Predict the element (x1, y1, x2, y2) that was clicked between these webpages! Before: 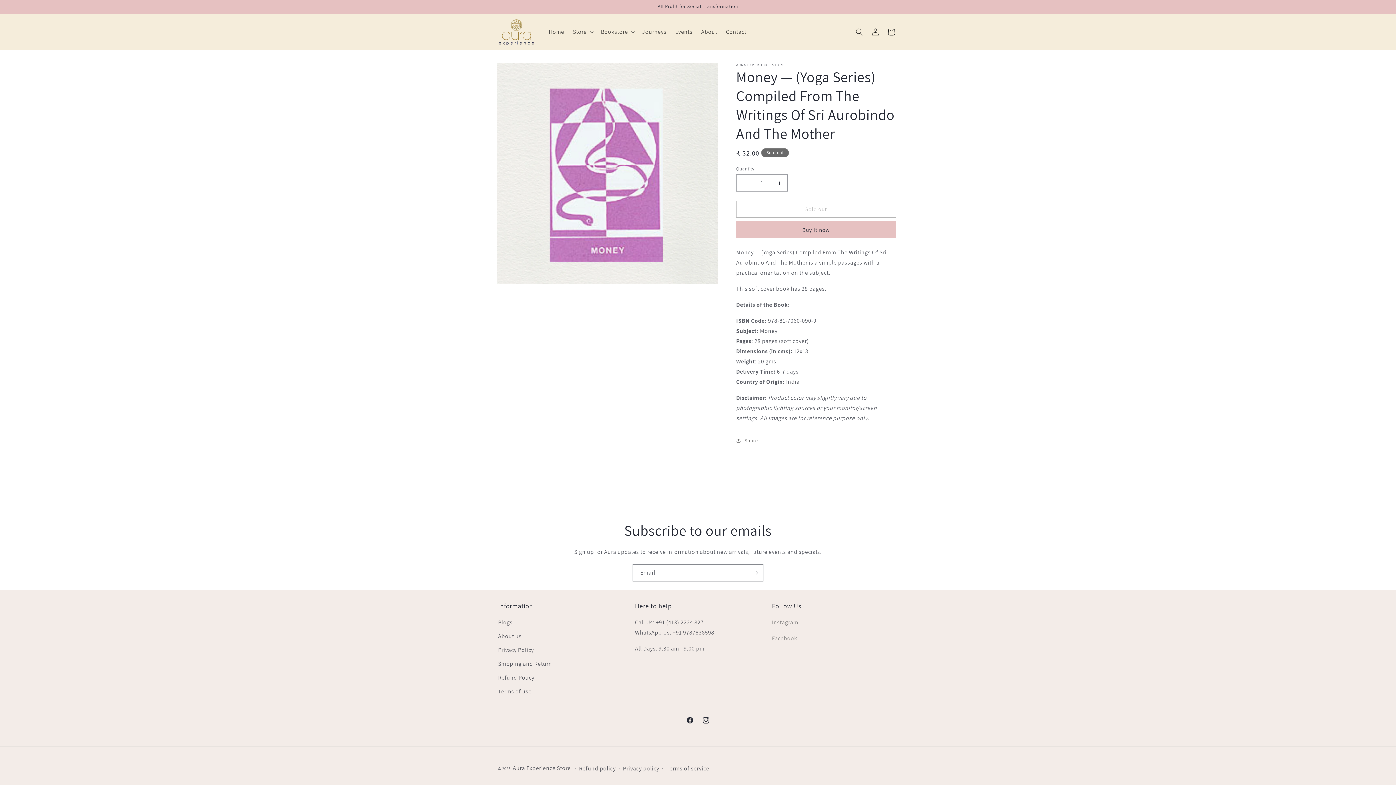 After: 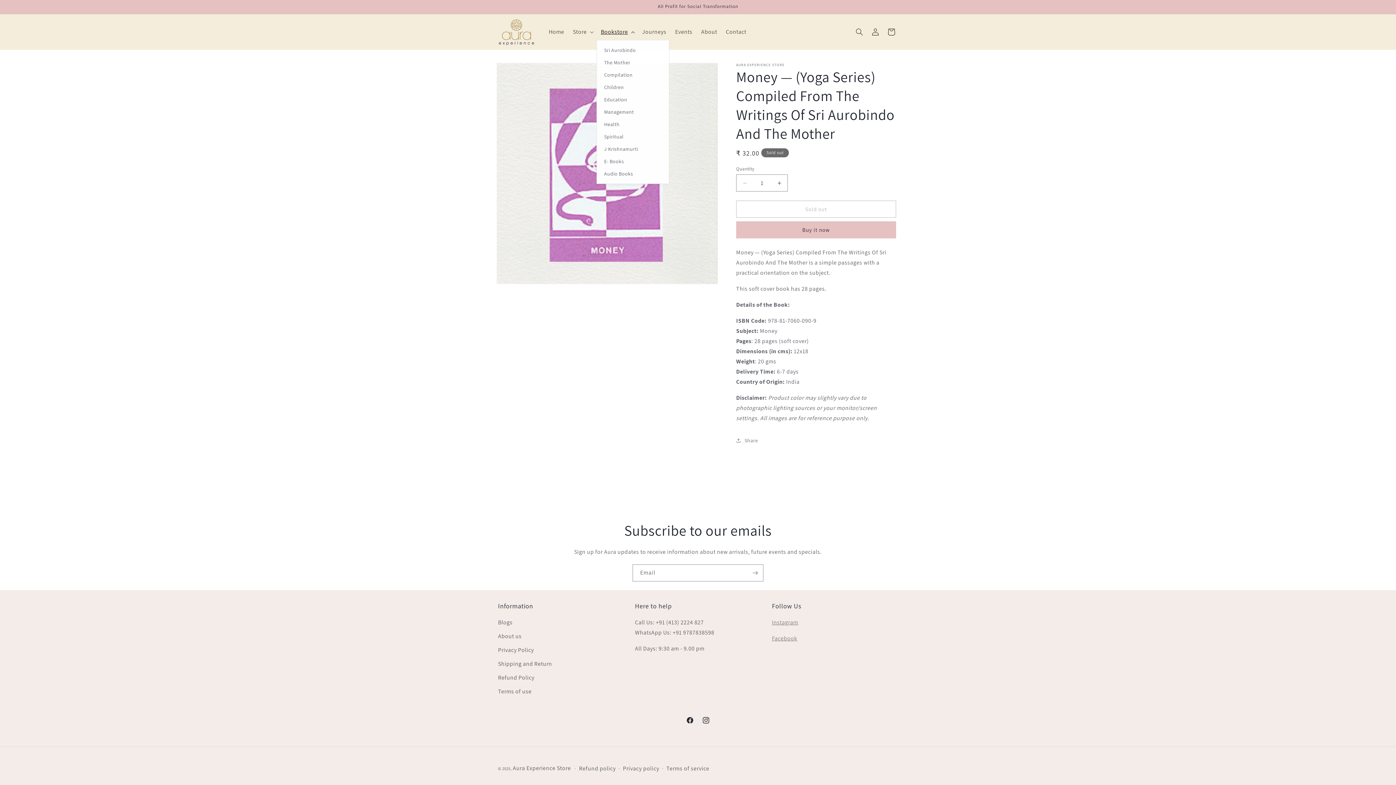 Action: label: Bookstore bbox: (596, 24, 637, 40)